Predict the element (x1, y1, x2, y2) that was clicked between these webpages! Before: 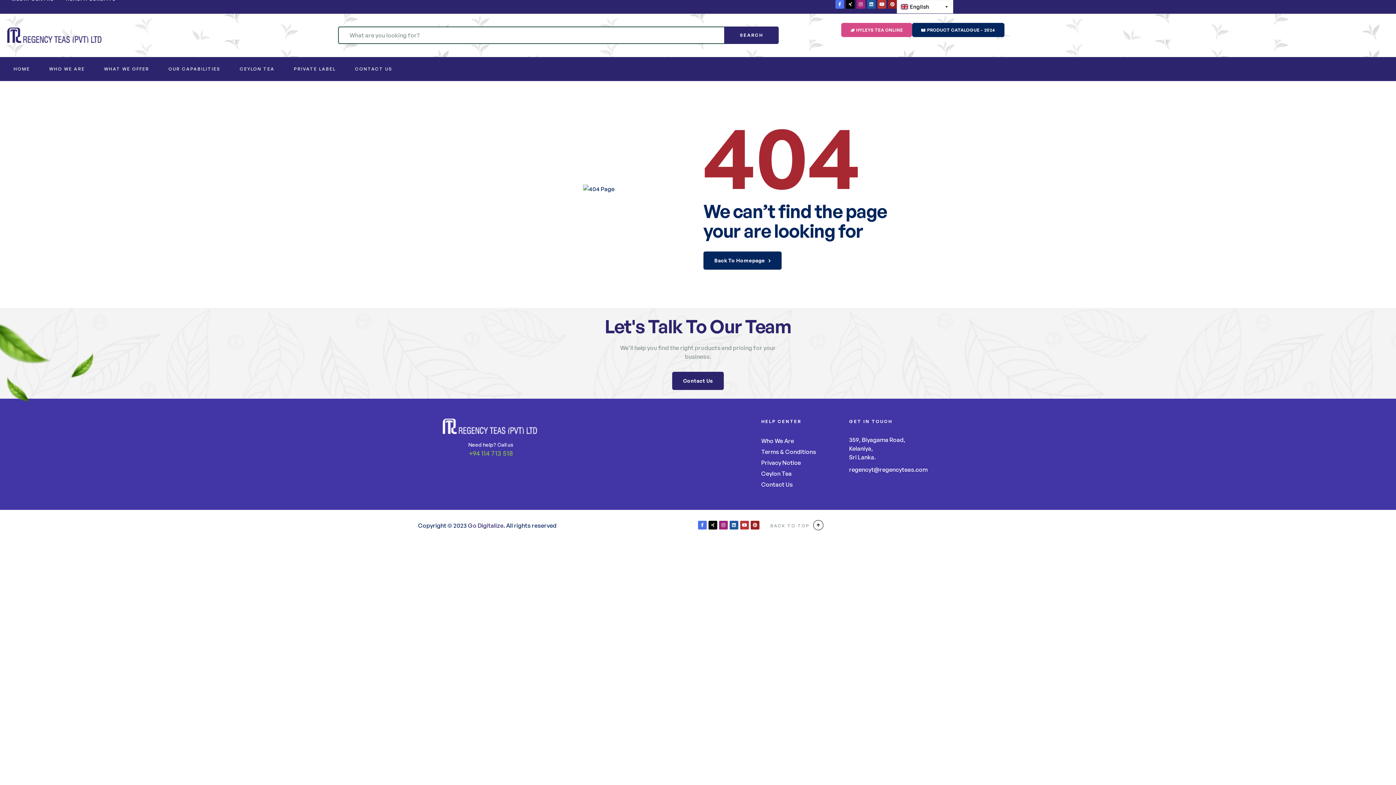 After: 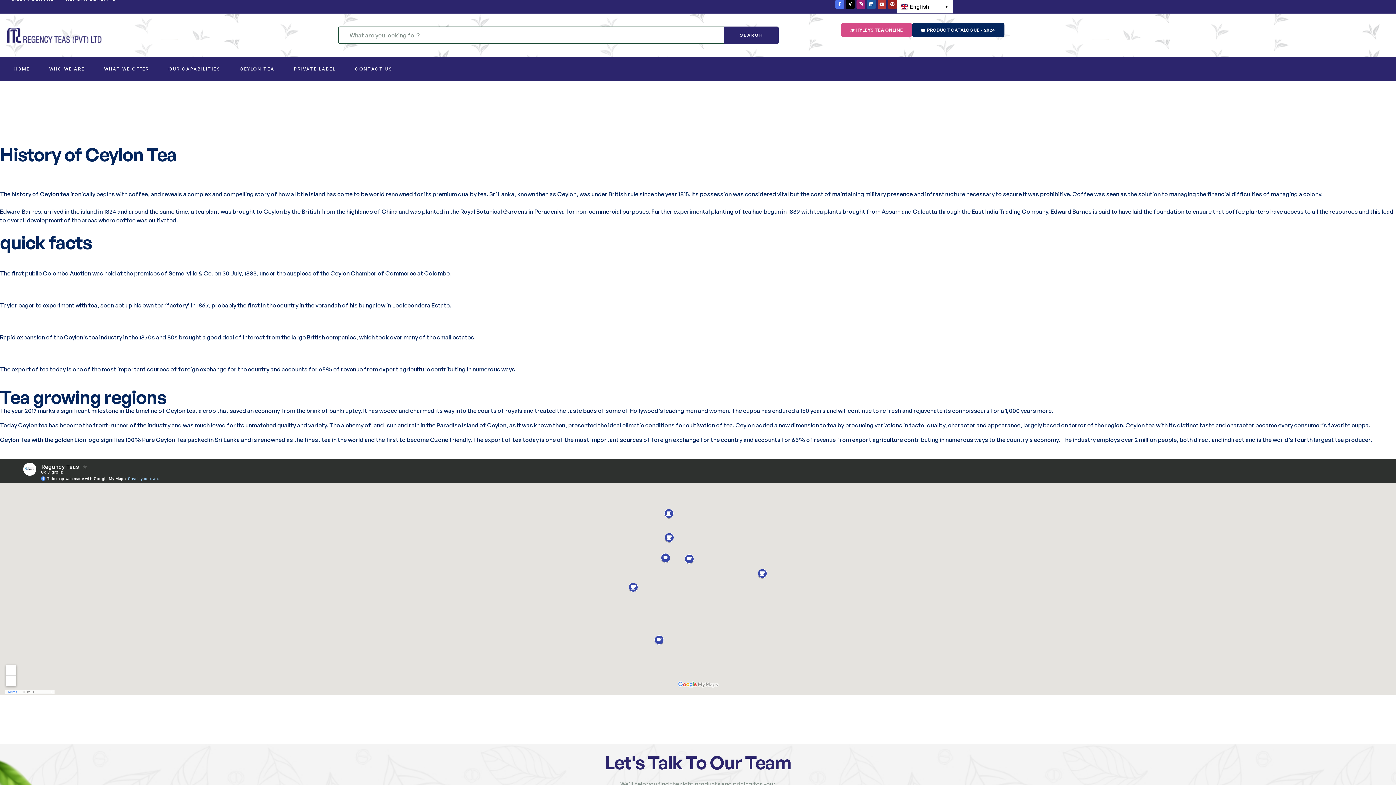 Action: bbox: (230, 57, 283, 81) label: CEYLON TEA